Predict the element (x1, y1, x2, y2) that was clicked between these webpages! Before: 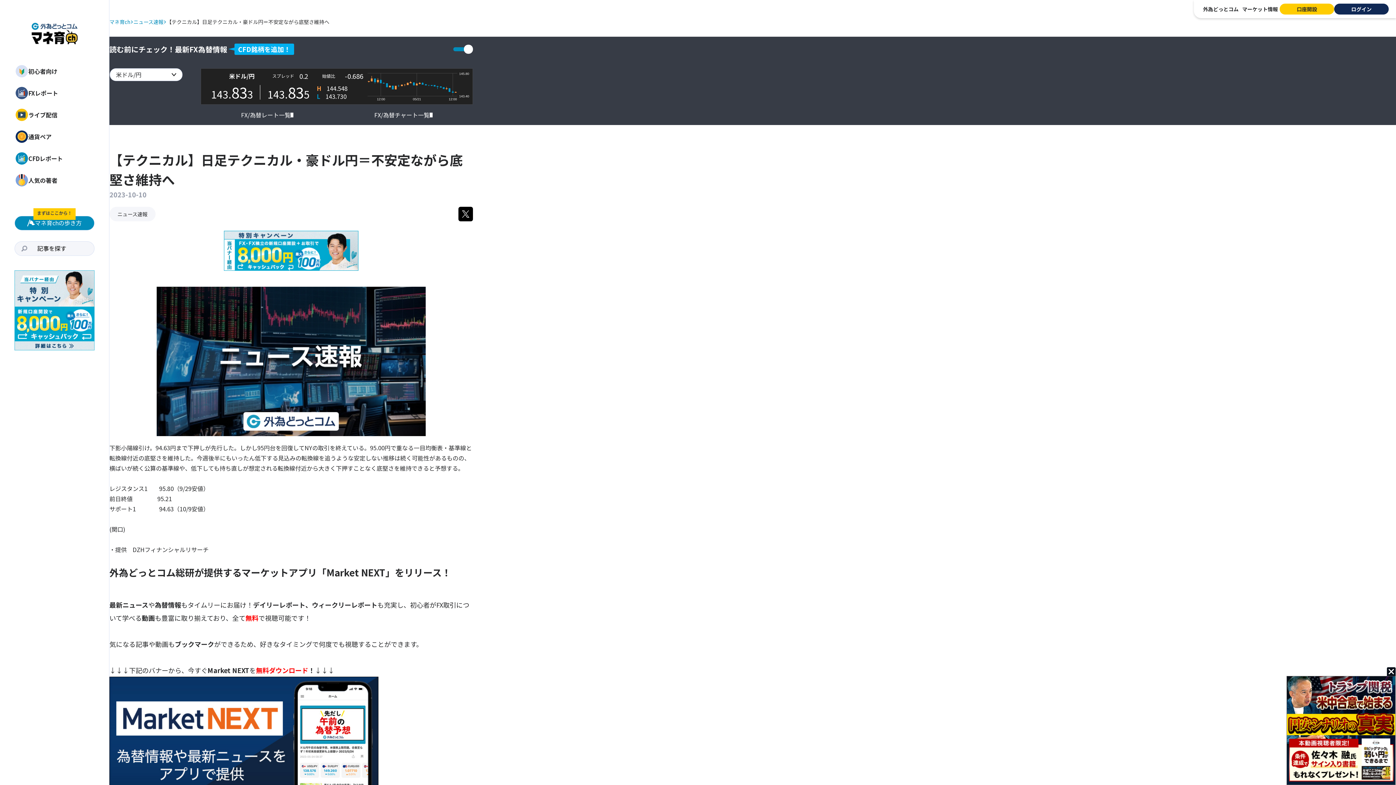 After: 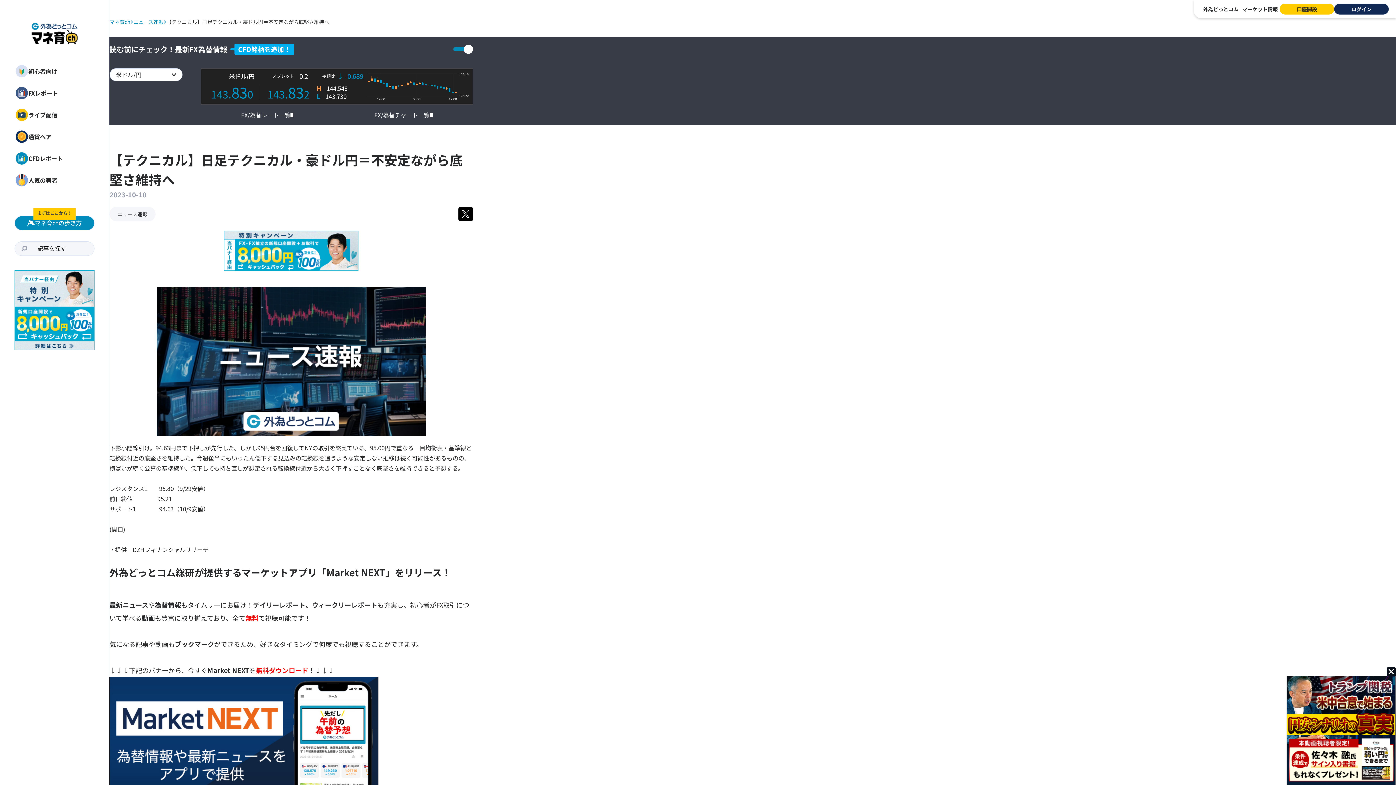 Action: bbox: (109, 678, 378, 688)